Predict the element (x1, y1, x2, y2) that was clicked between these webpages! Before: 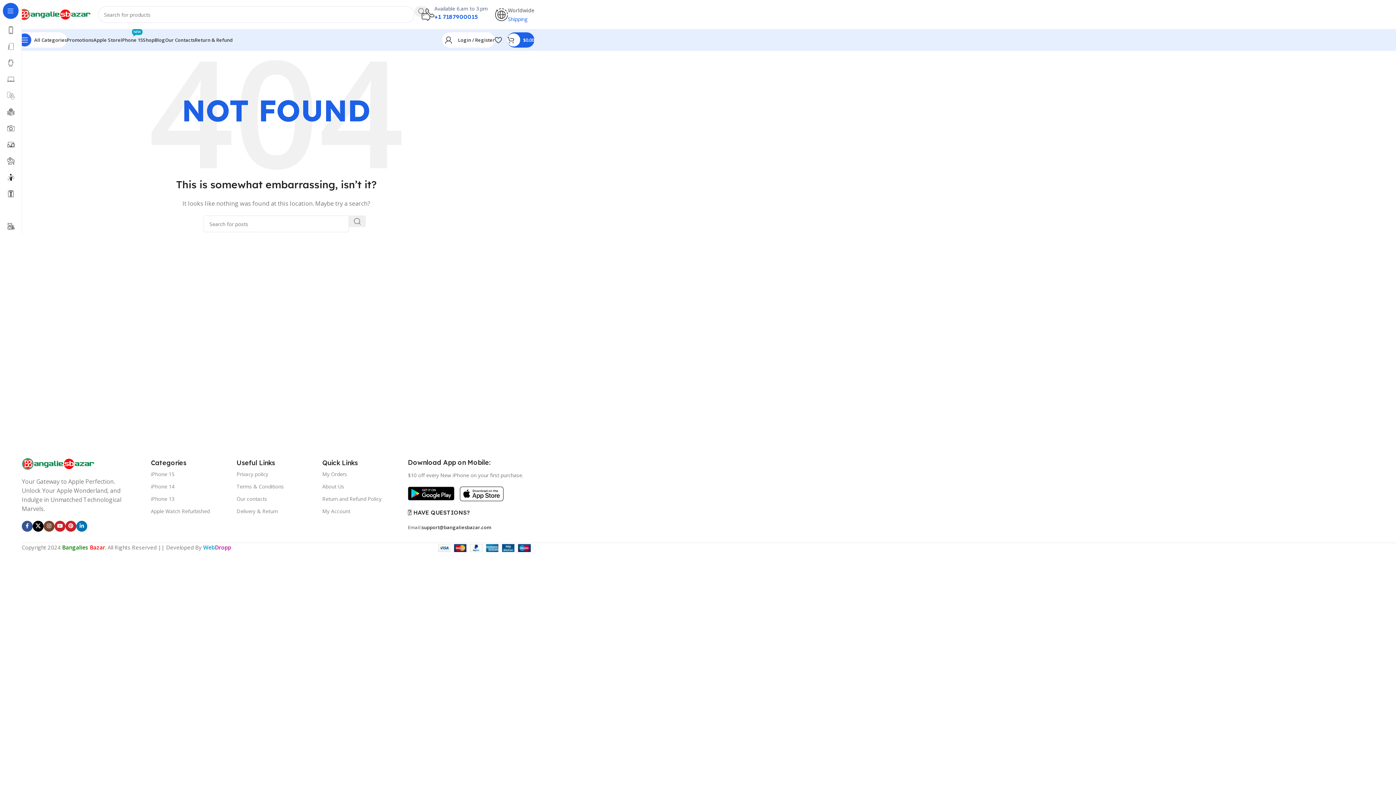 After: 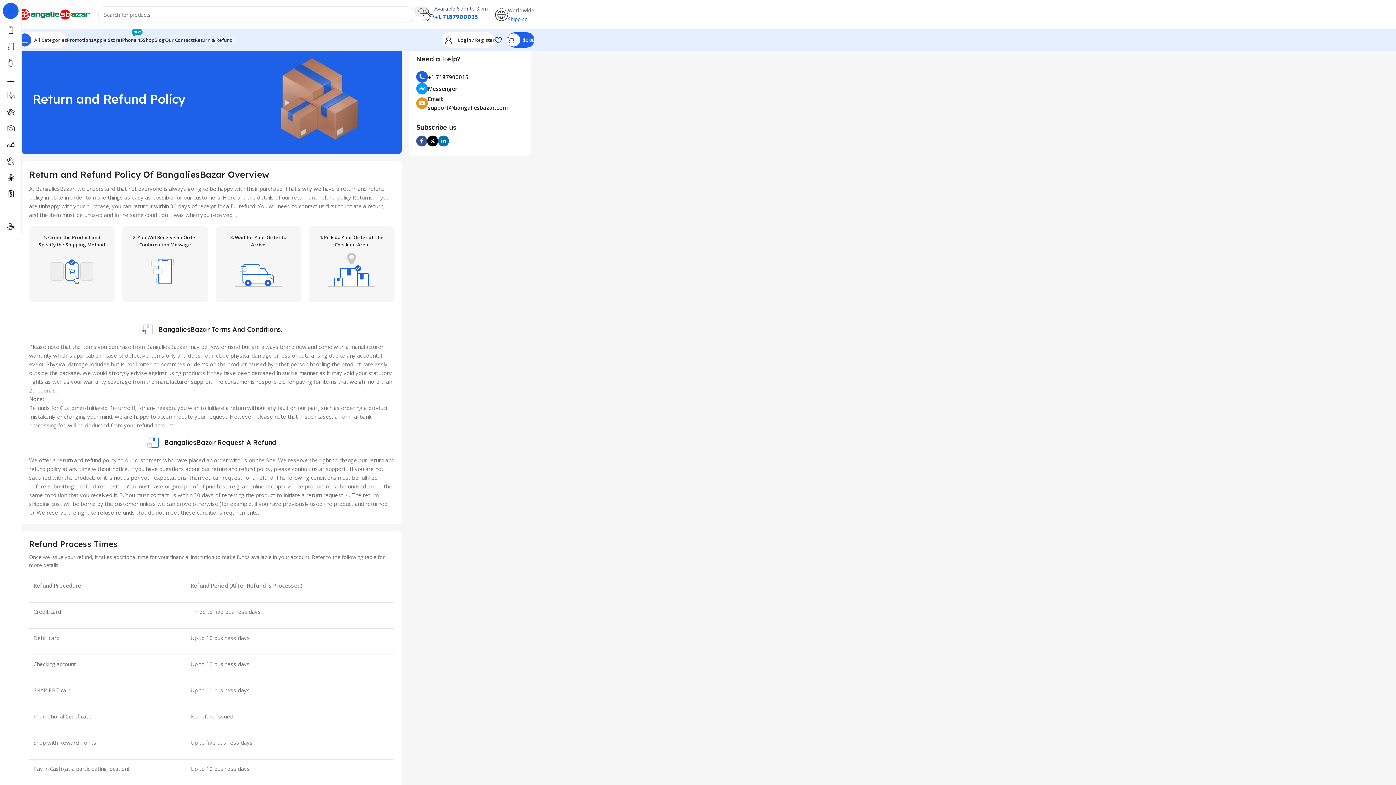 Action: bbox: (194, 32, 233, 47) label: Return & Refund